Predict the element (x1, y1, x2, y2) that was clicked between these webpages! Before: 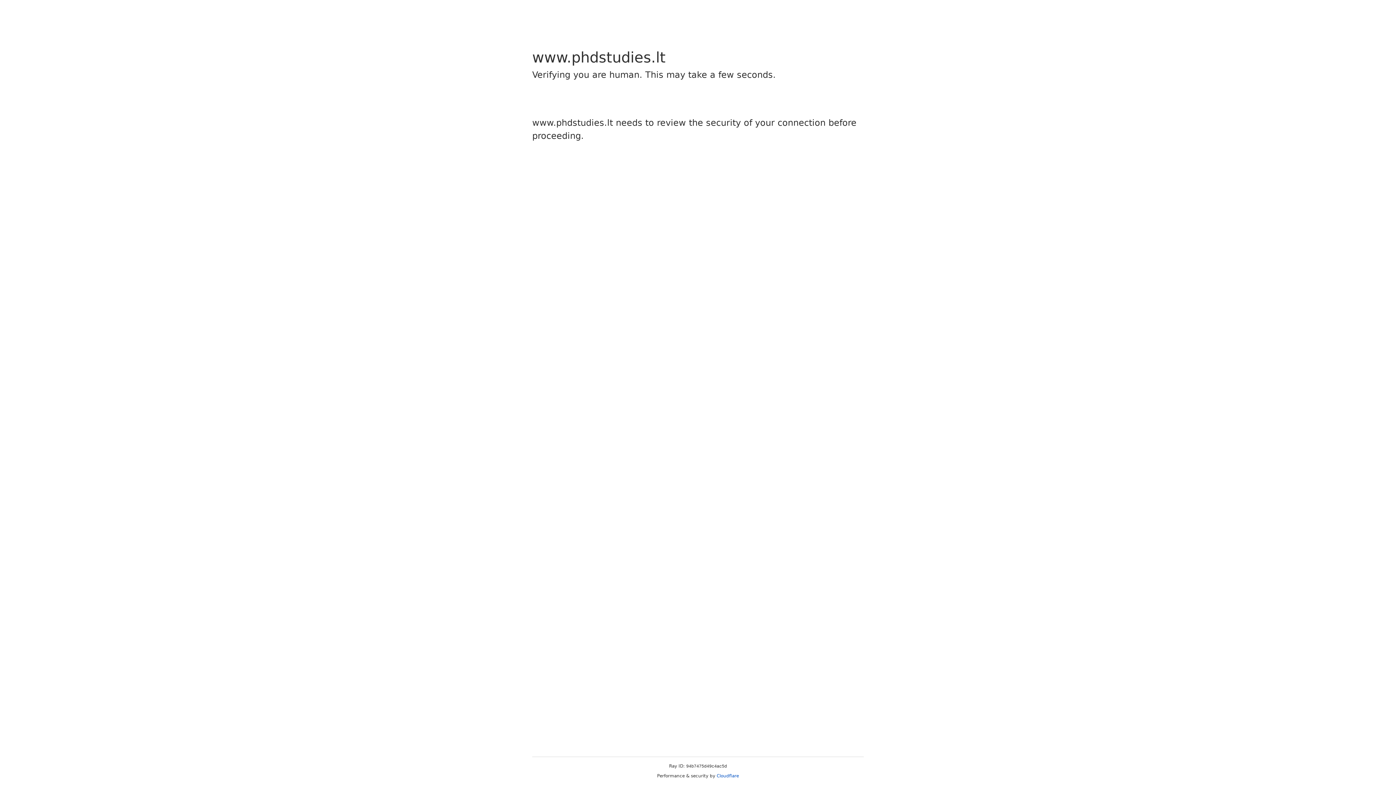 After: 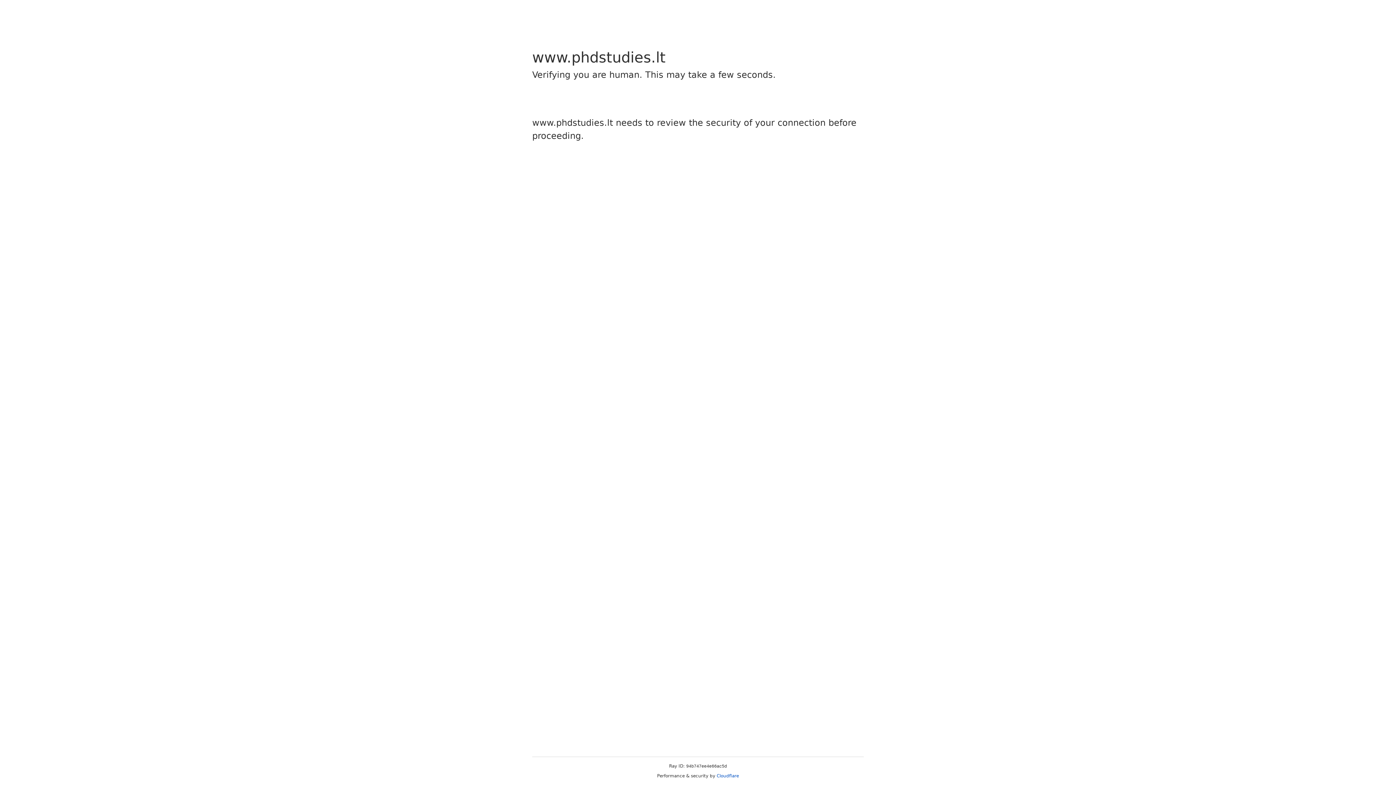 Action: label: Cloudflare bbox: (716, 773, 739, 778)